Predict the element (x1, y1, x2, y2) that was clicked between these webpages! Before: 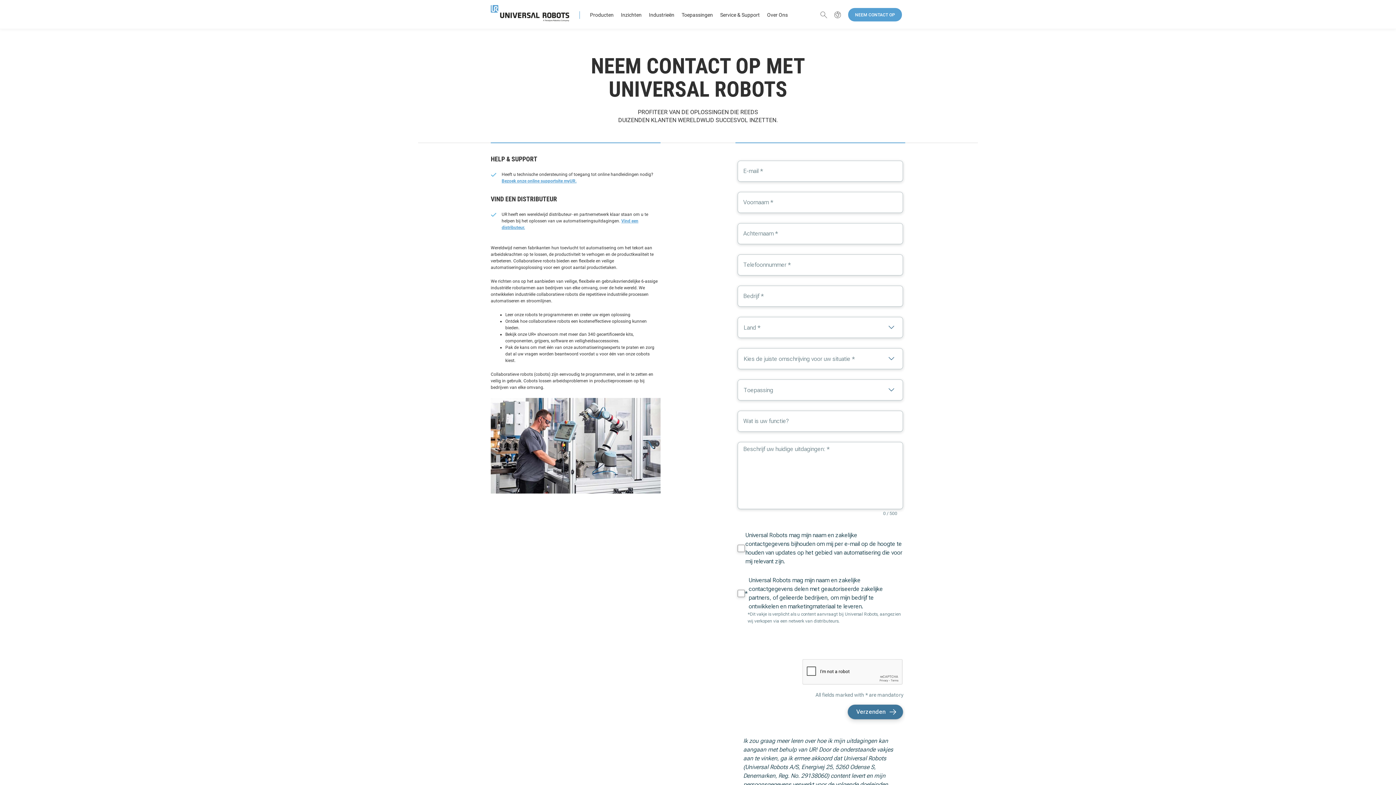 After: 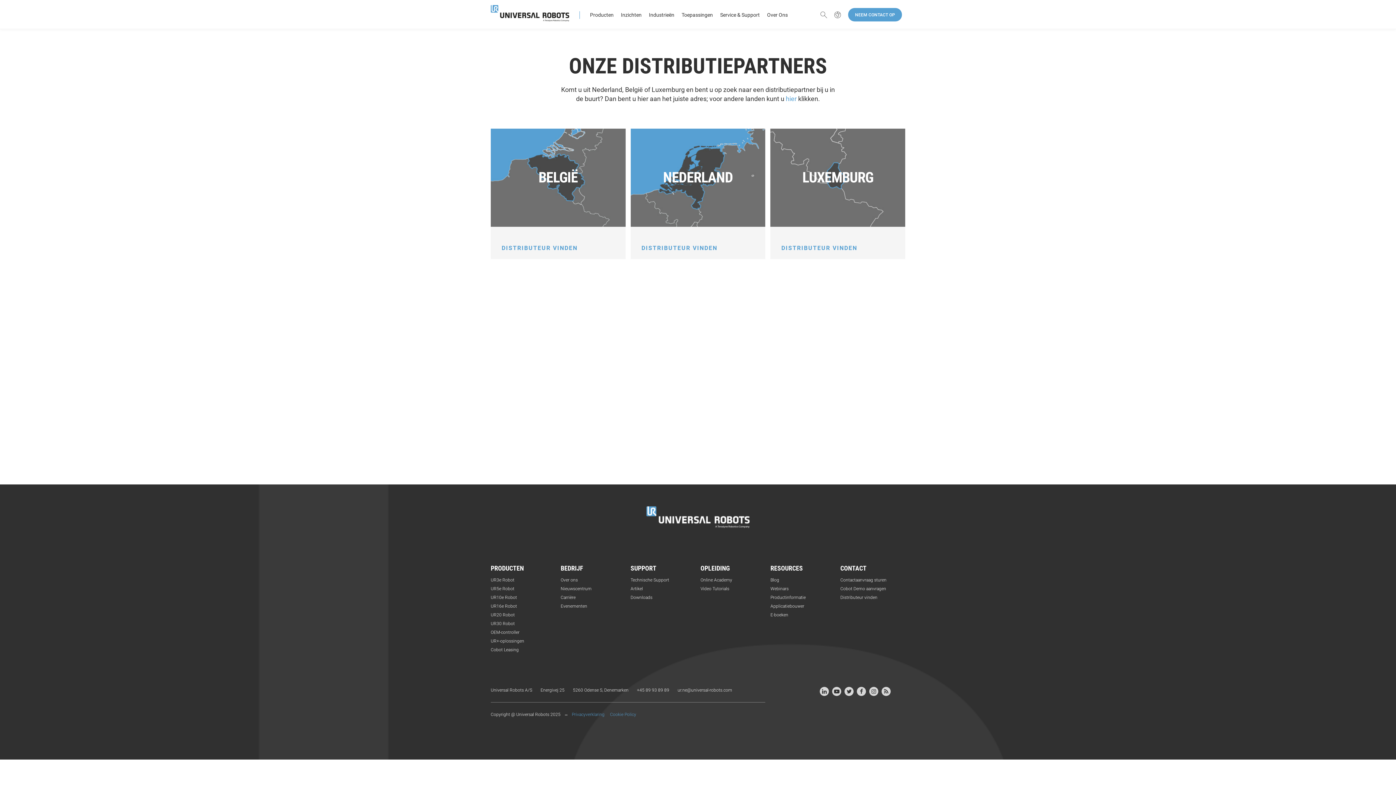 Action: bbox: (840, 660, 877, 669) label: Distributeur vinden